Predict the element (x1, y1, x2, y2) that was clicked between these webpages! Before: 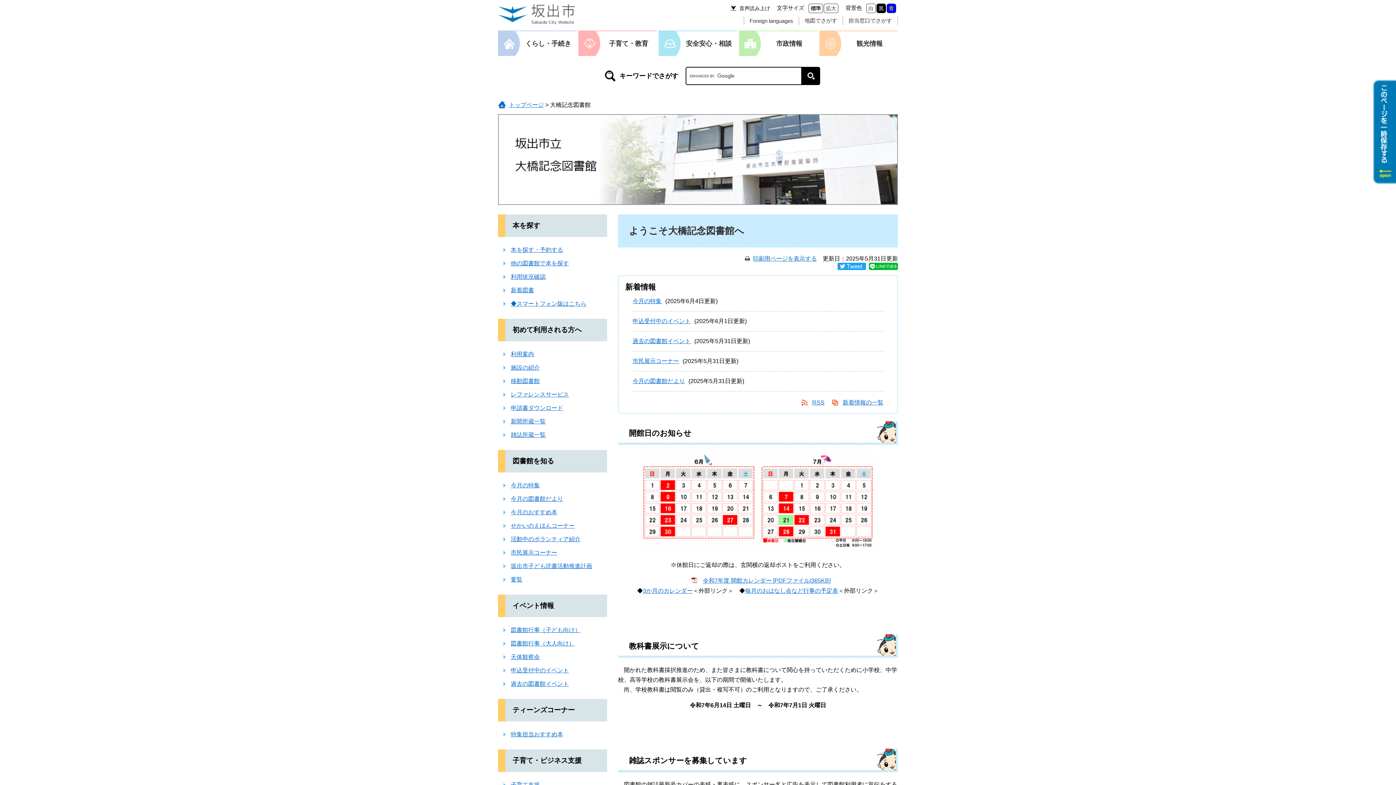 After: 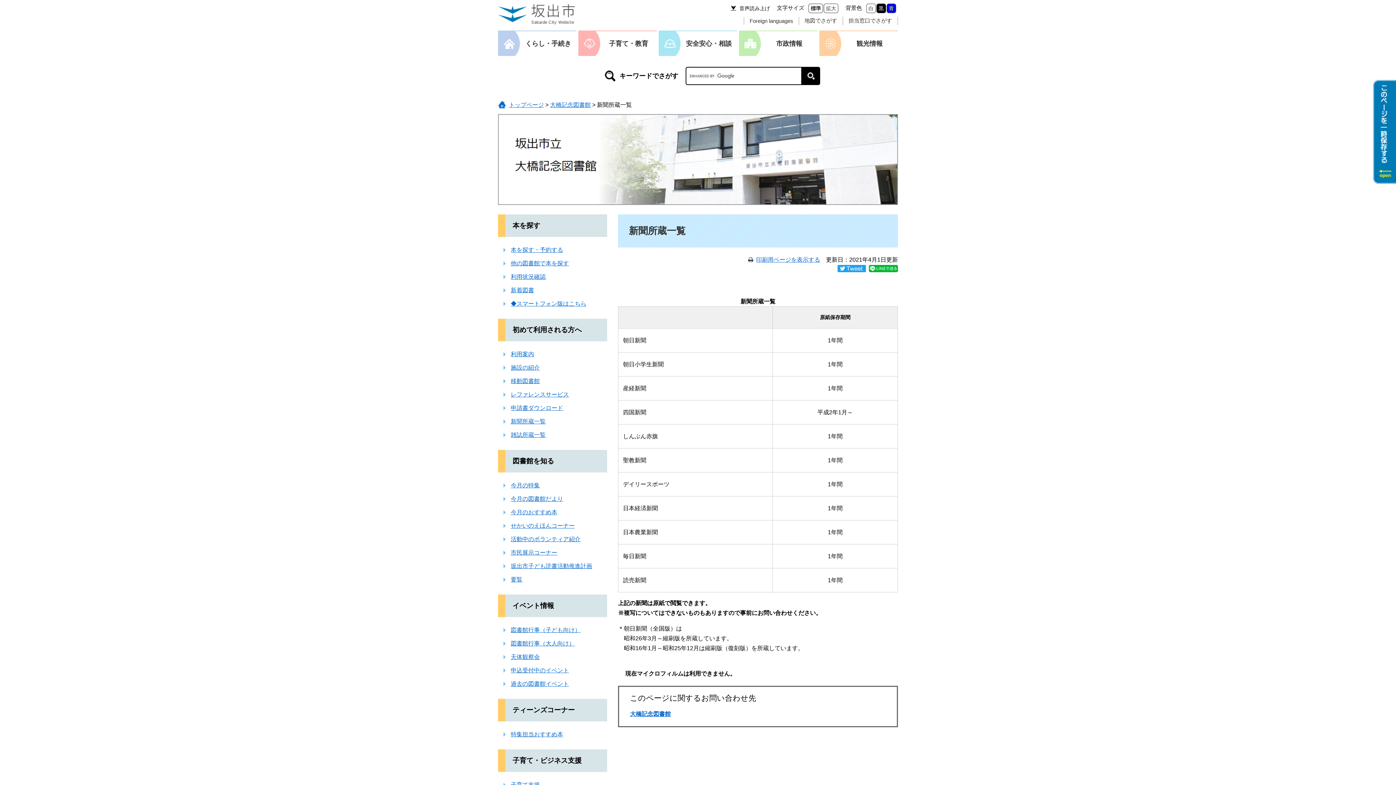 Action: label: 新聞所蔵一覧 bbox: (510, 418, 545, 424)